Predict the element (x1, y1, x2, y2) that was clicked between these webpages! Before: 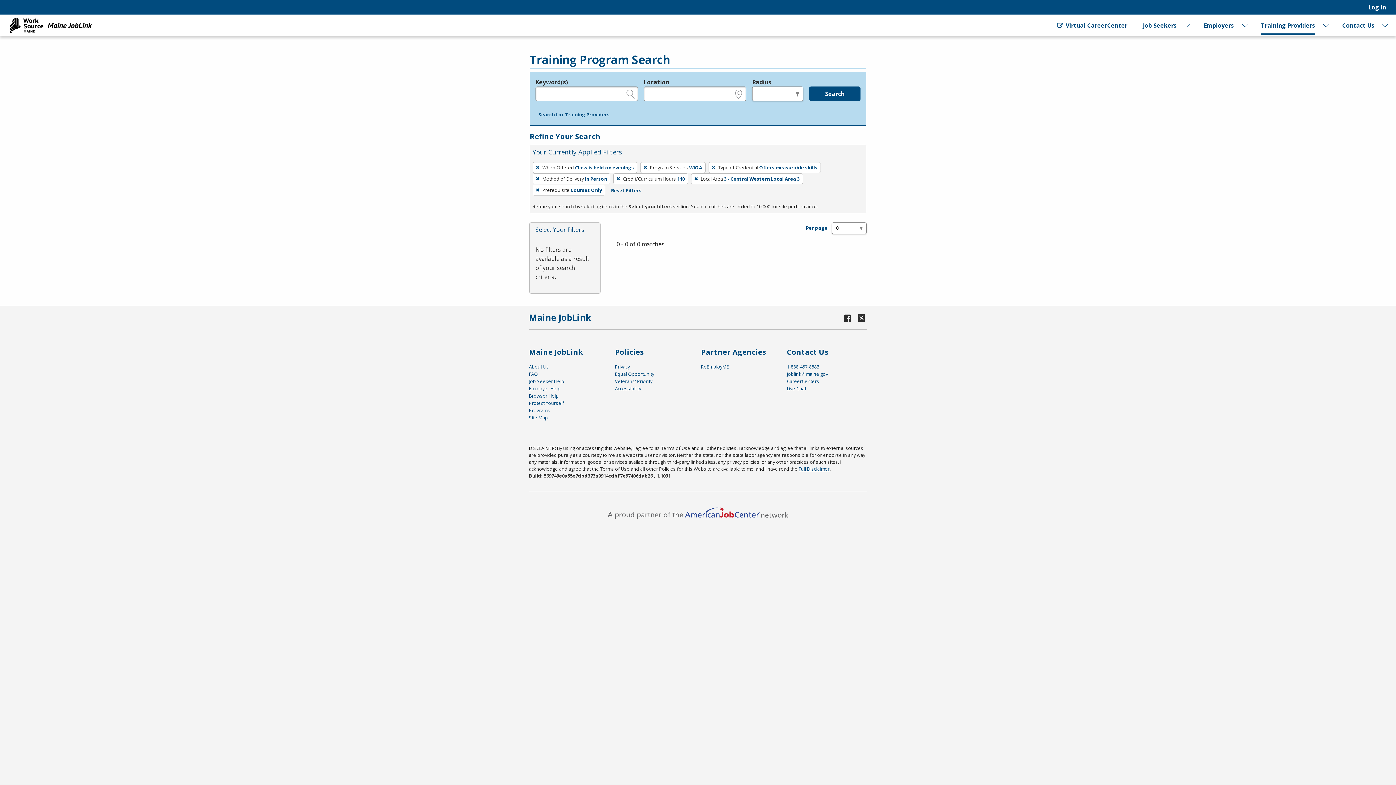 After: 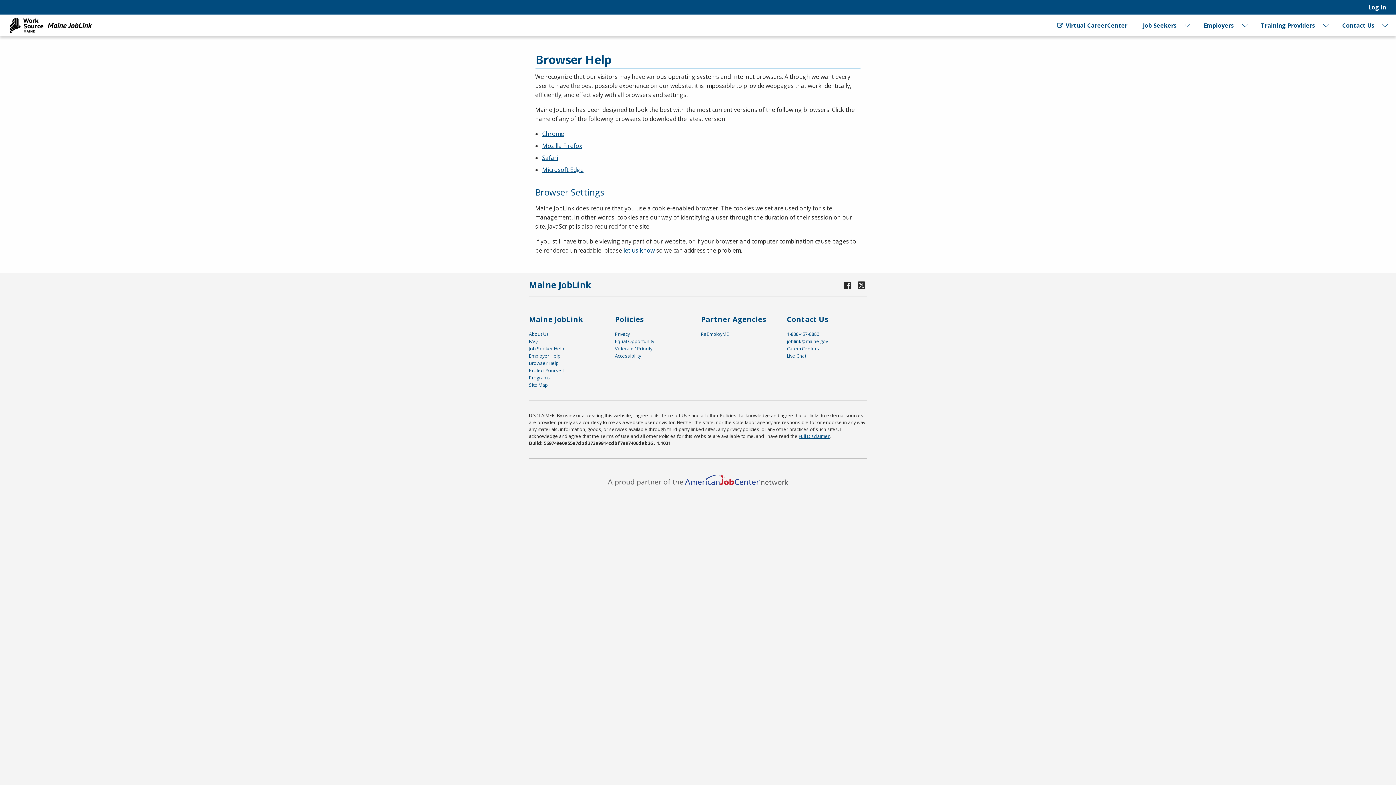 Action: label: Browser Help bbox: (529, 392, 558, 399)